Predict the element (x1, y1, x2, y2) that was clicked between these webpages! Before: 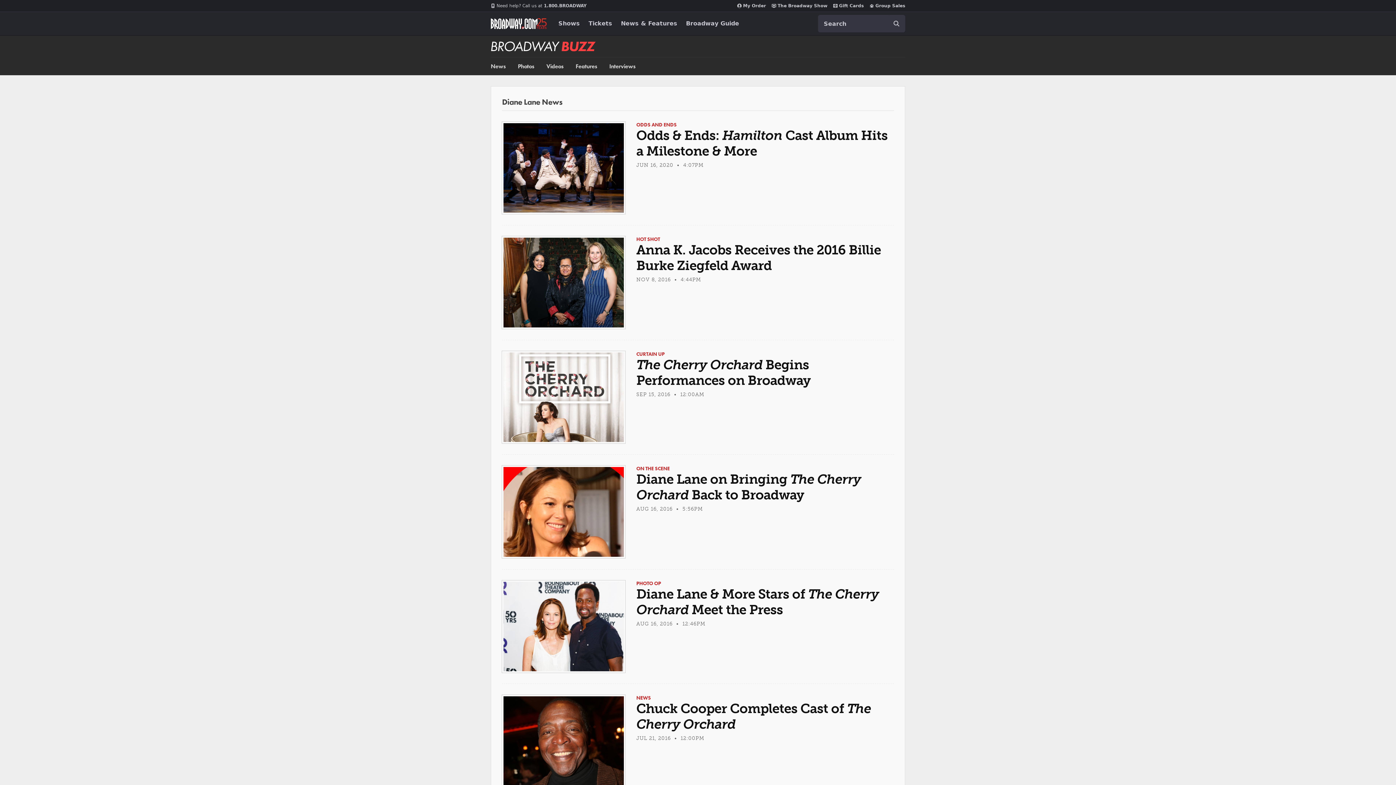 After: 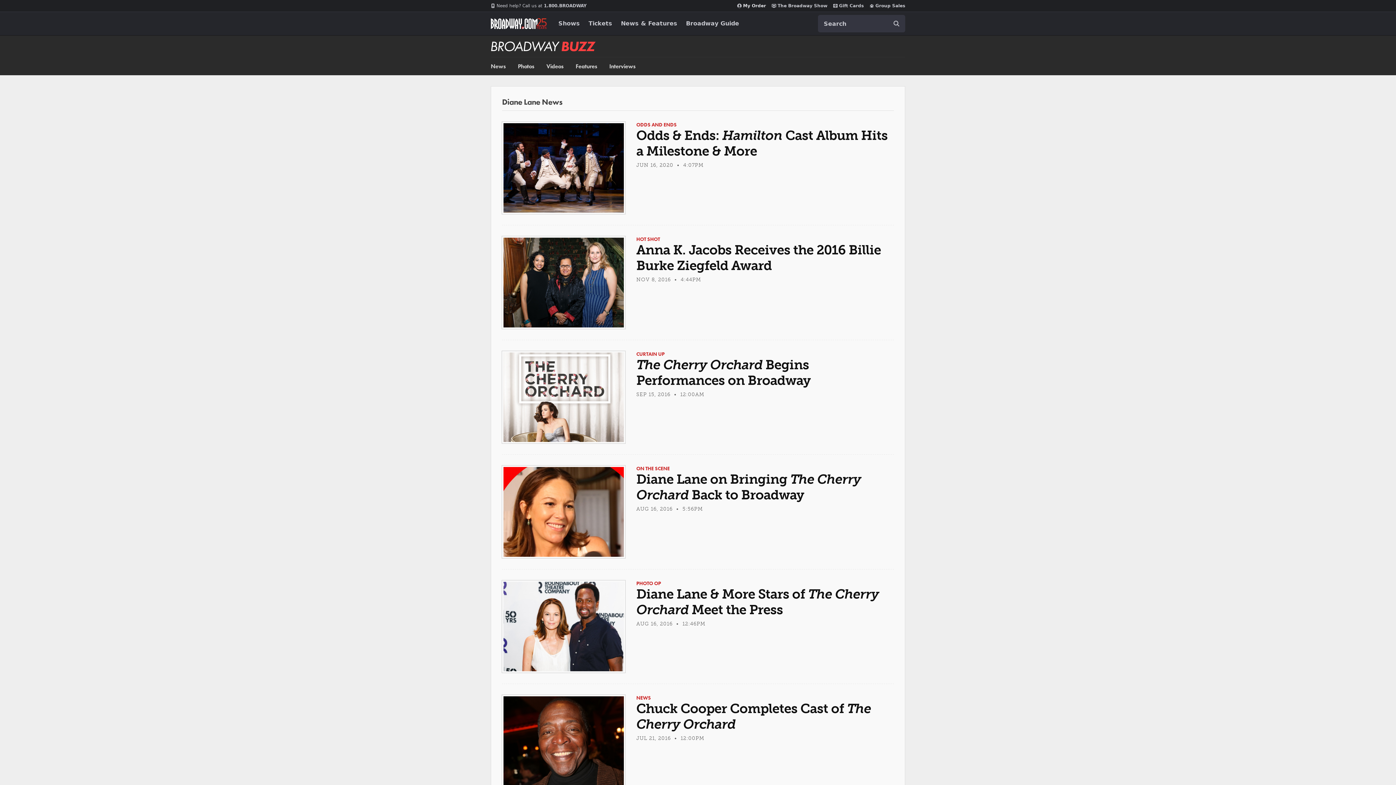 Action: bbox: (737, 2, 766, 8) label: My Order